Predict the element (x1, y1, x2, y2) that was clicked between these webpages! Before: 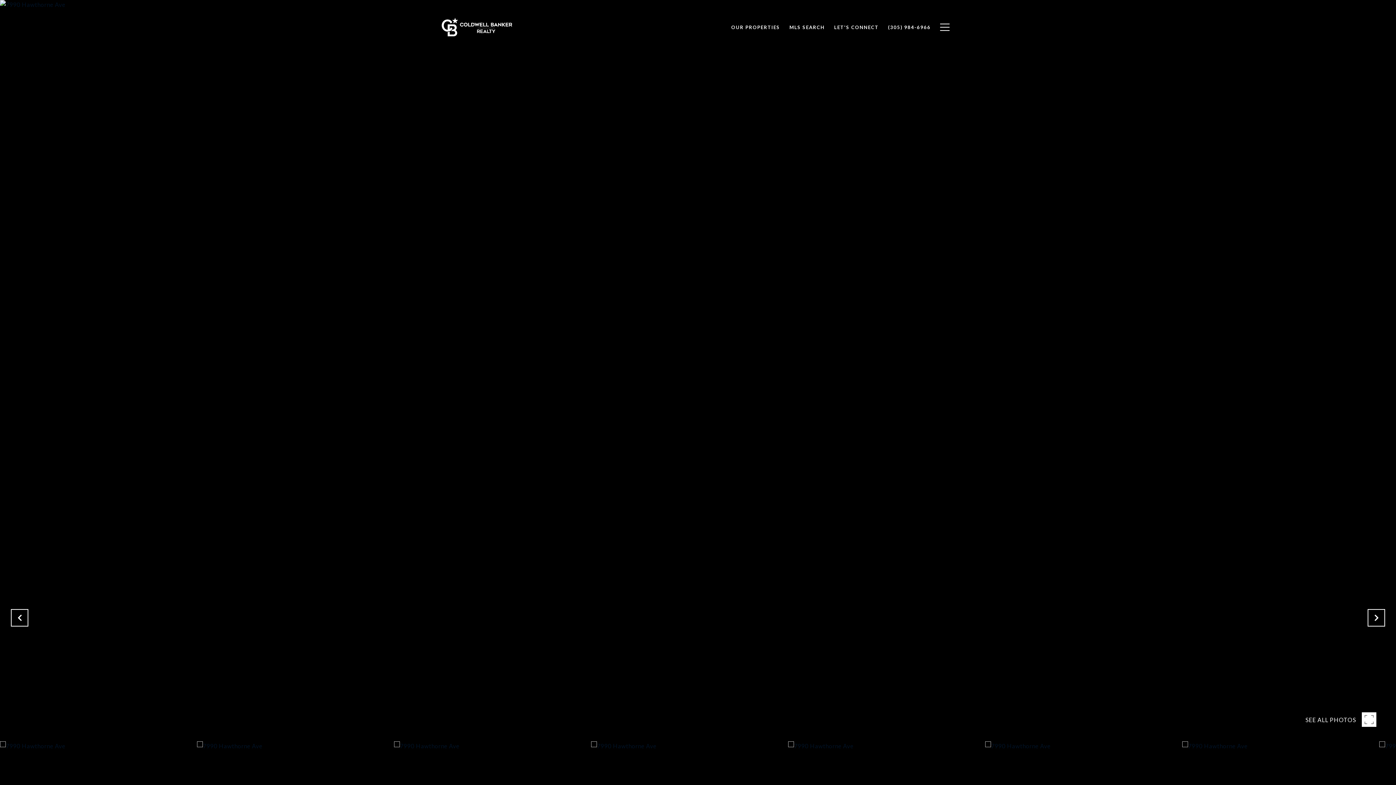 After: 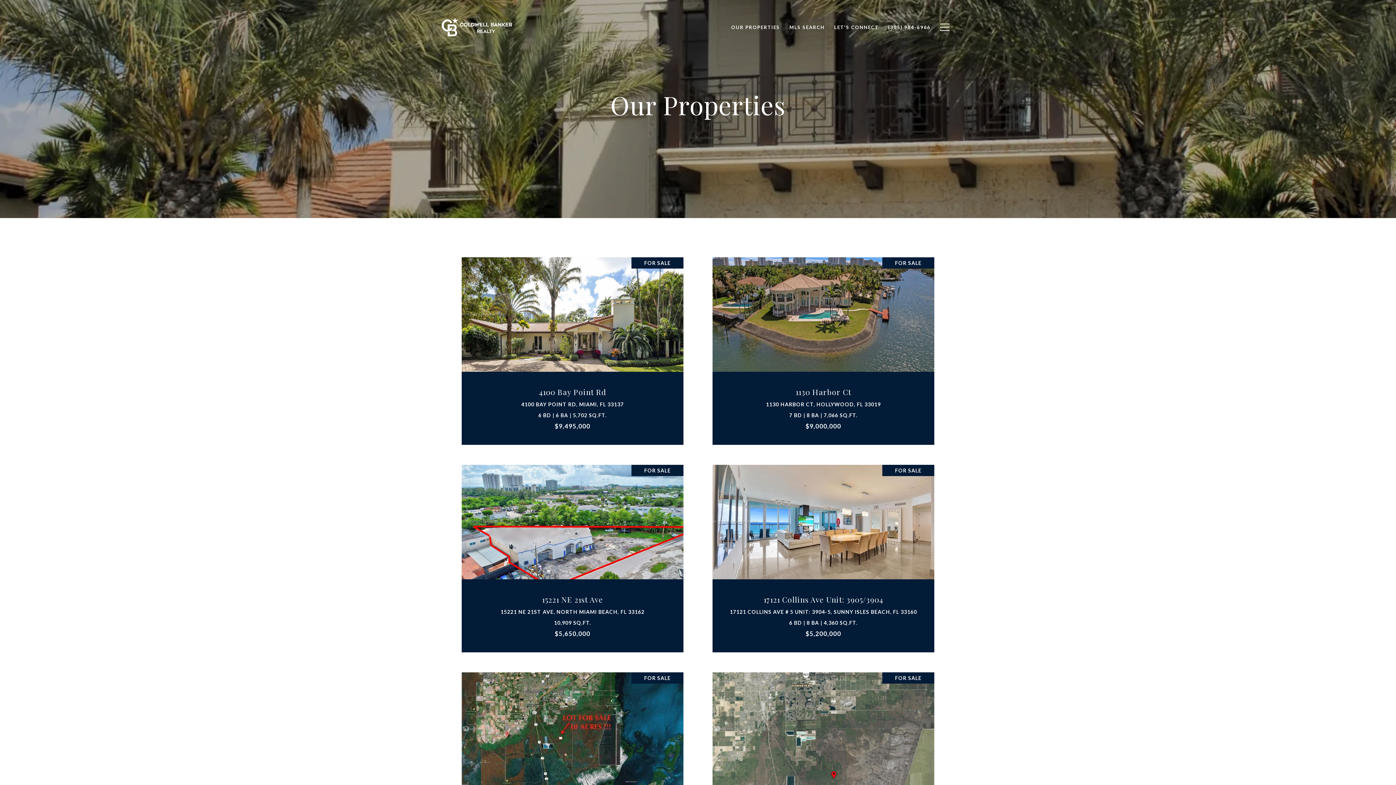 Action: bbox: (726, 20, 784, 34) label: OUR PROPERTIES